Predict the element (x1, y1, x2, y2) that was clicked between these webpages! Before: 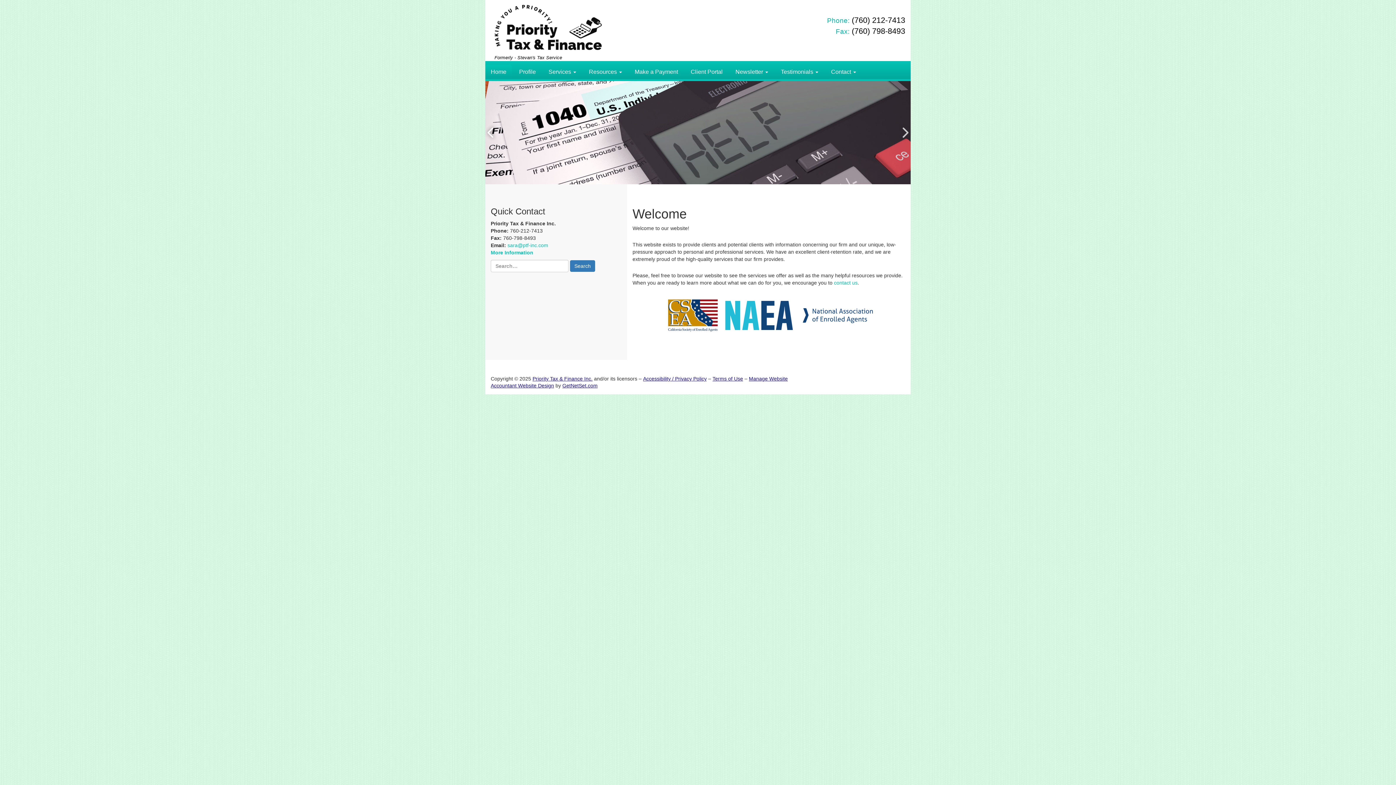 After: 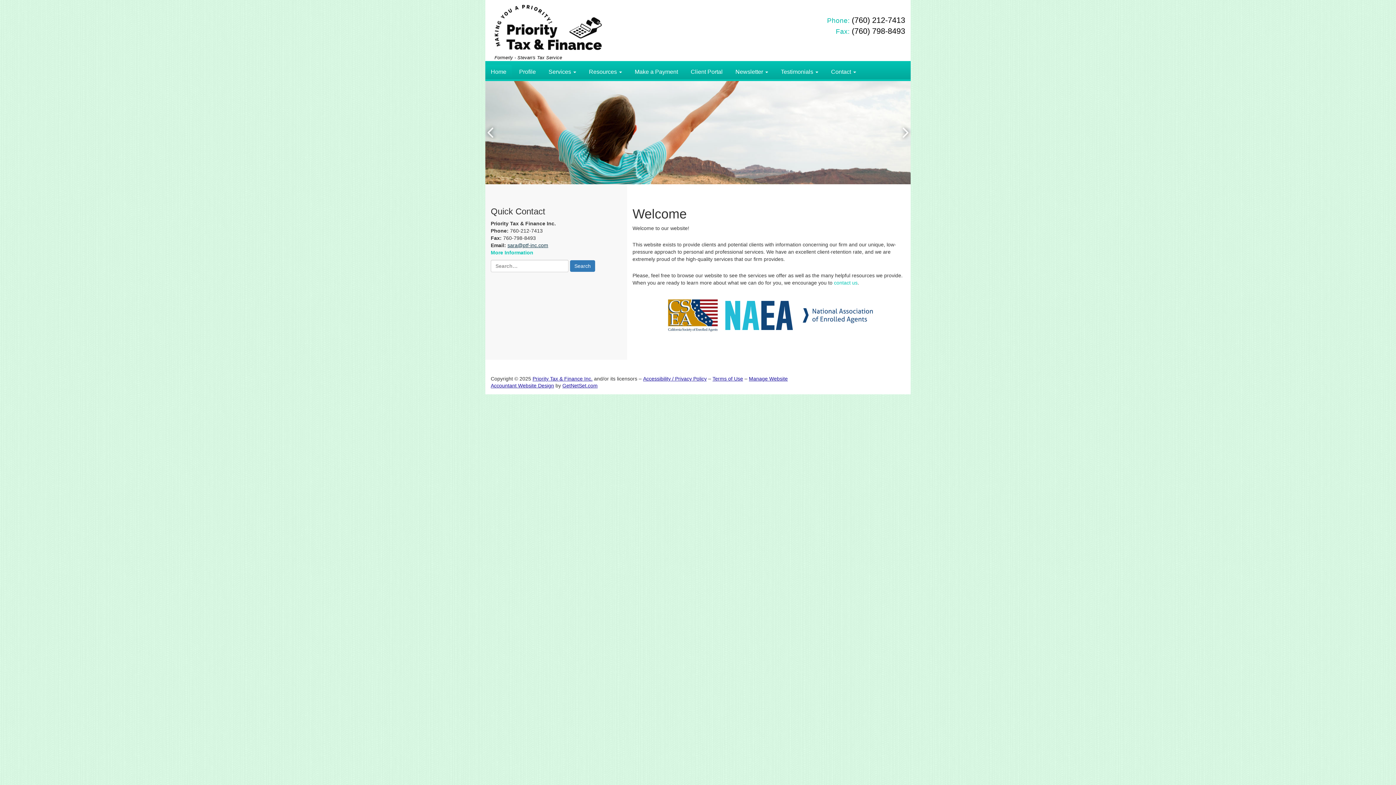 Action: bbox: (507, 242, 548, 248) label: sara@ptf-inc.com